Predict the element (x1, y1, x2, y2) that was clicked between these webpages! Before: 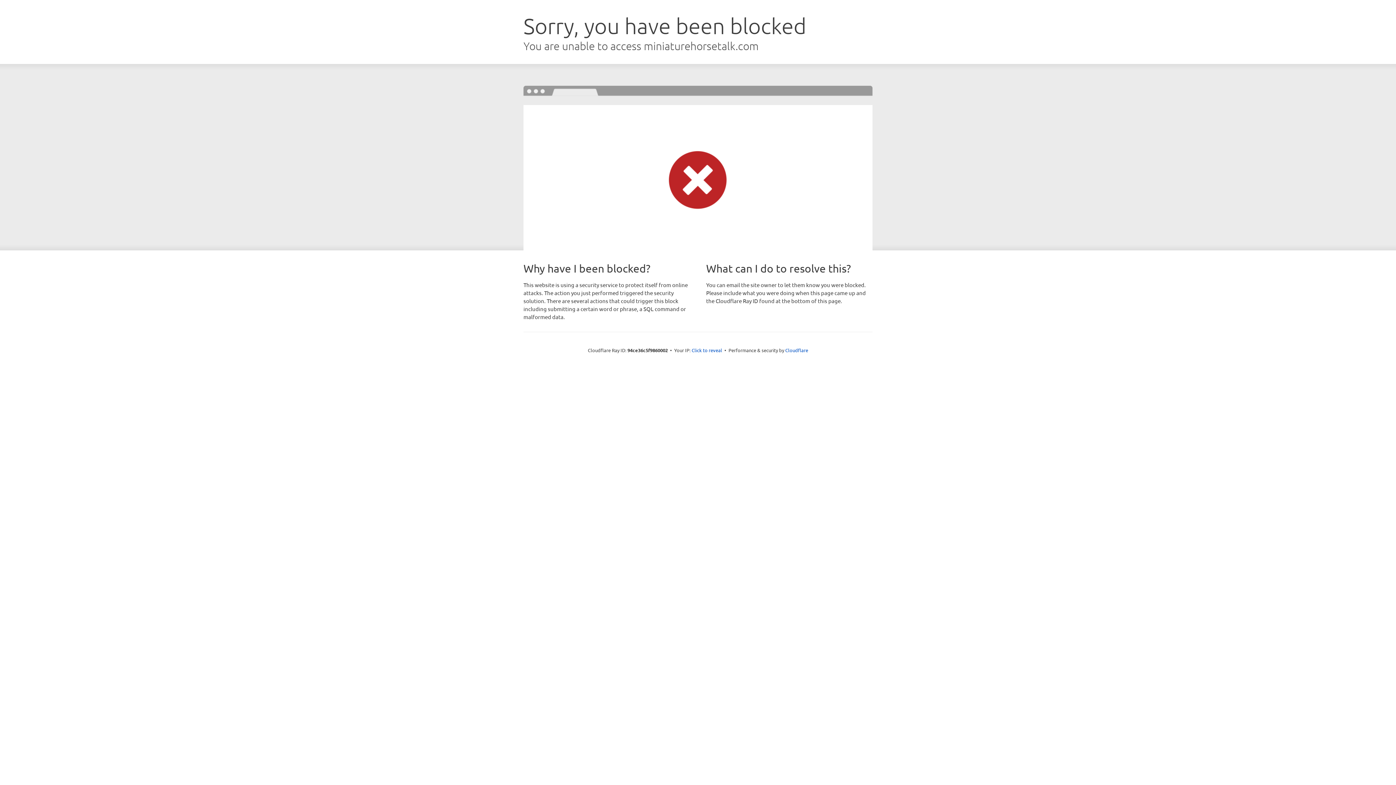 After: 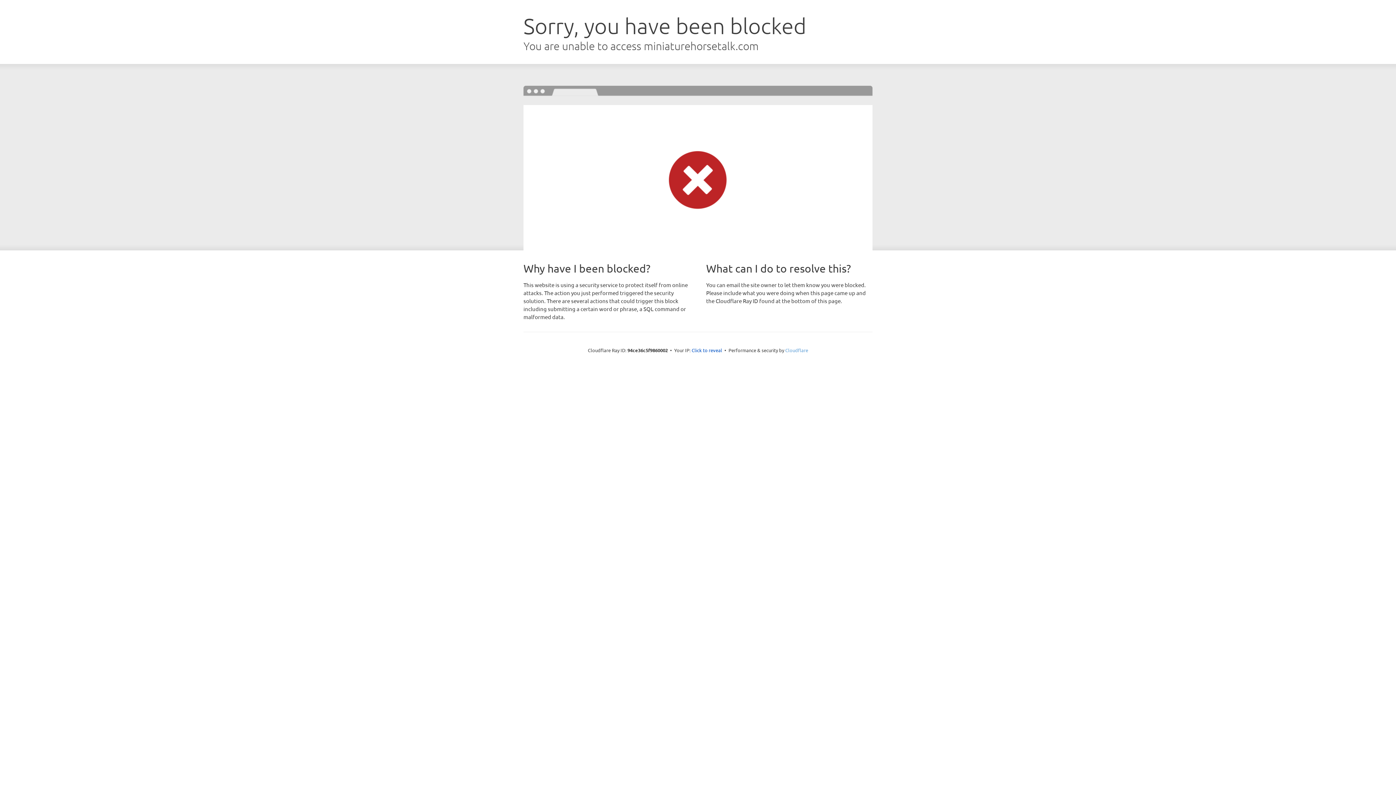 Action: label: Cloudflare bbox: (785, 347, 808, 353)